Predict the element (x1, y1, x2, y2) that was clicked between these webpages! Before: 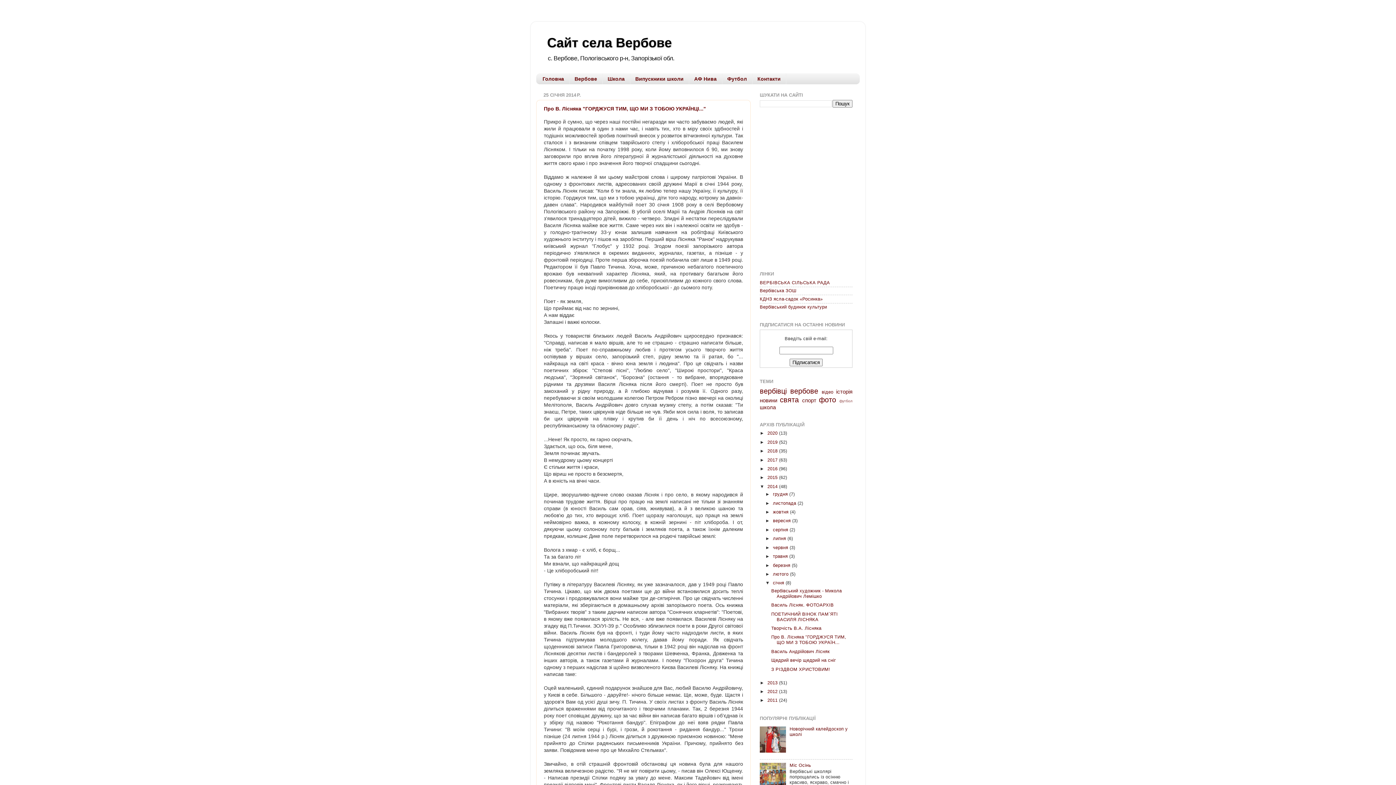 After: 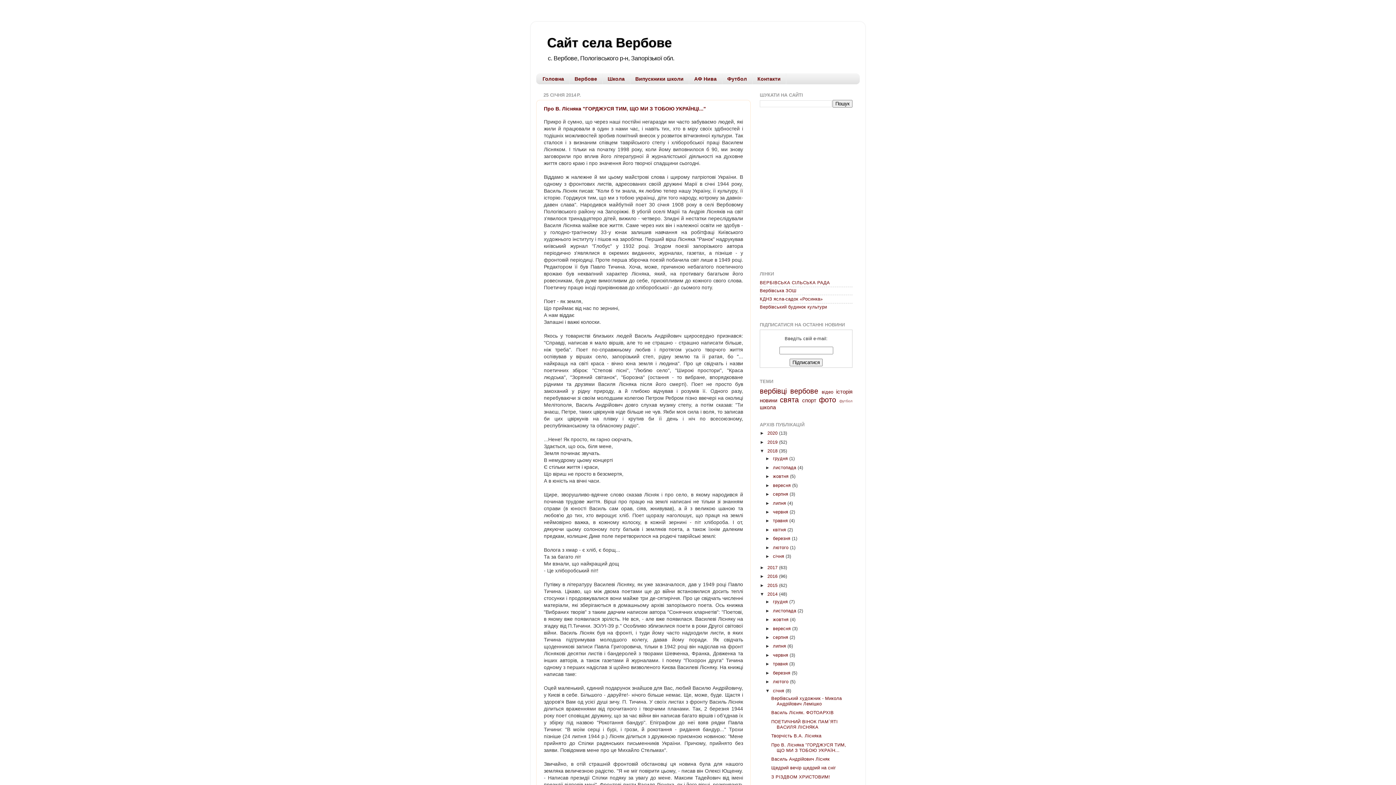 Action: bbox: (760, 448, 767, 453) label: ►  